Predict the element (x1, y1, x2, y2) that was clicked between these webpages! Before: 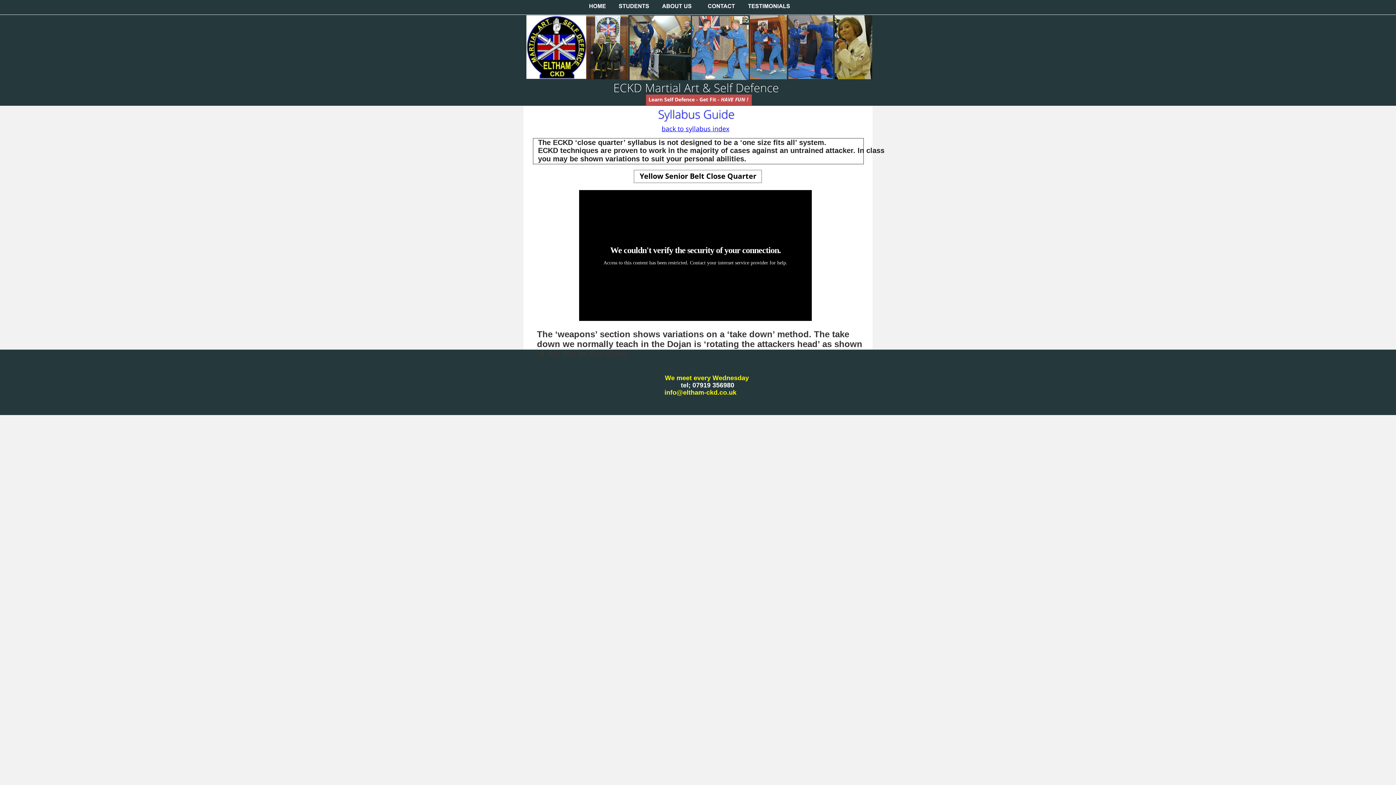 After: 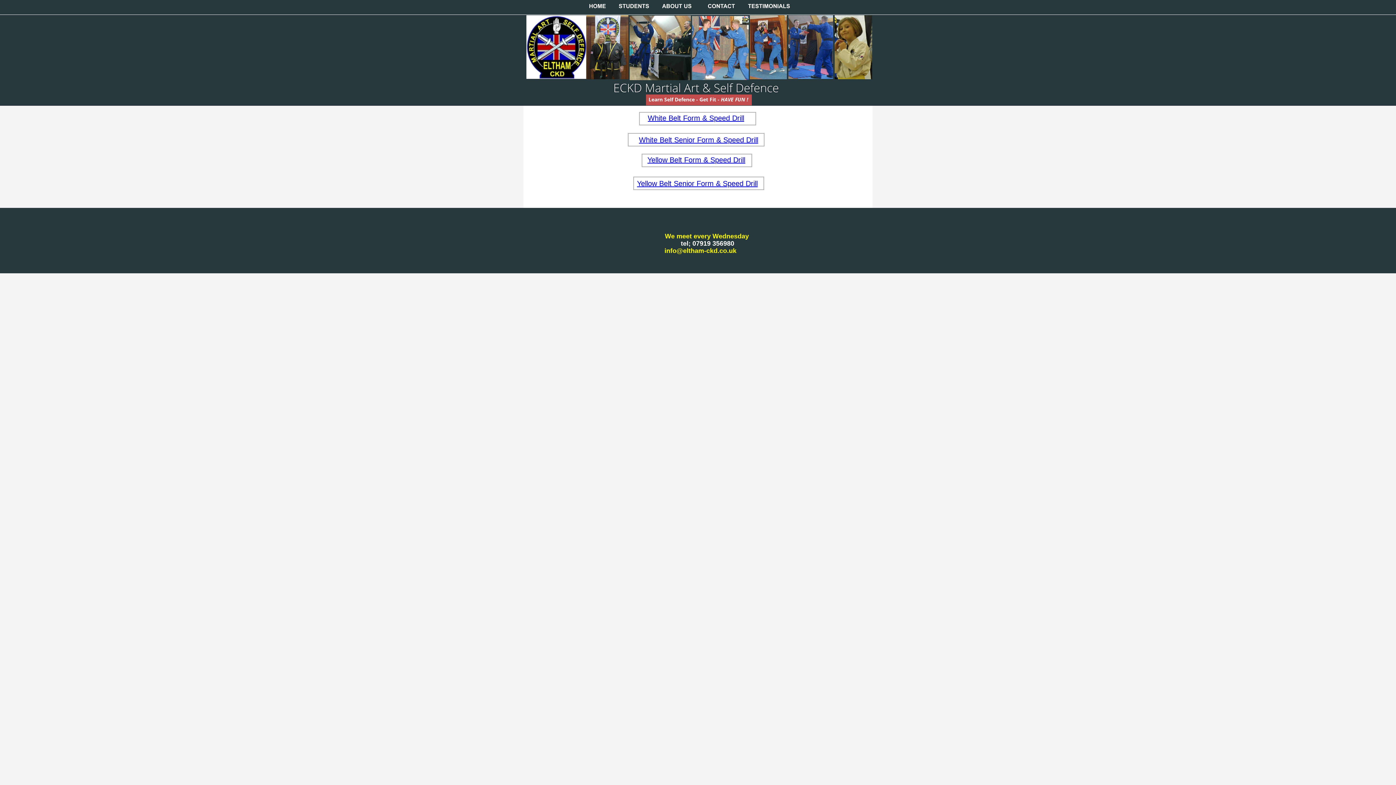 Action: label: back to syllabus index bbox: (661, 124, 729, 133)